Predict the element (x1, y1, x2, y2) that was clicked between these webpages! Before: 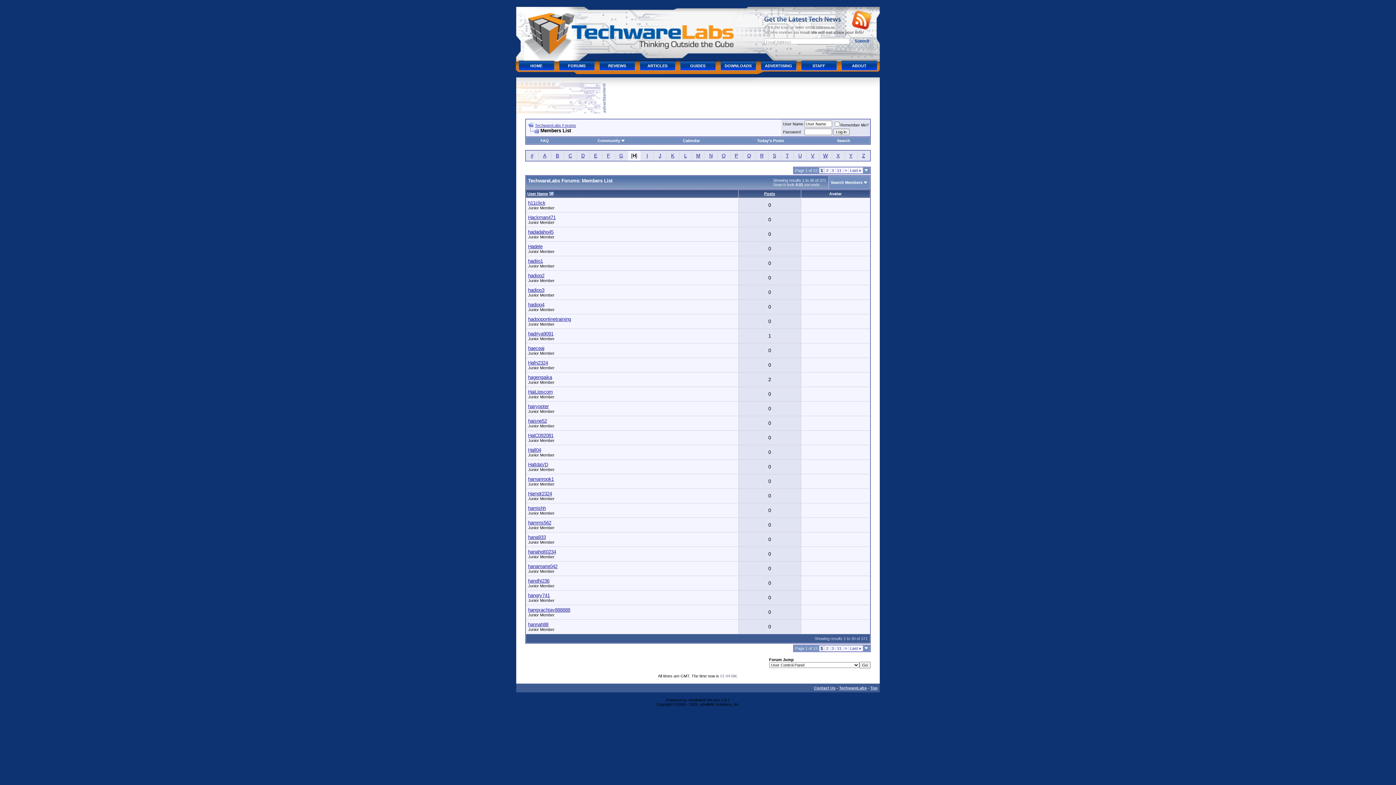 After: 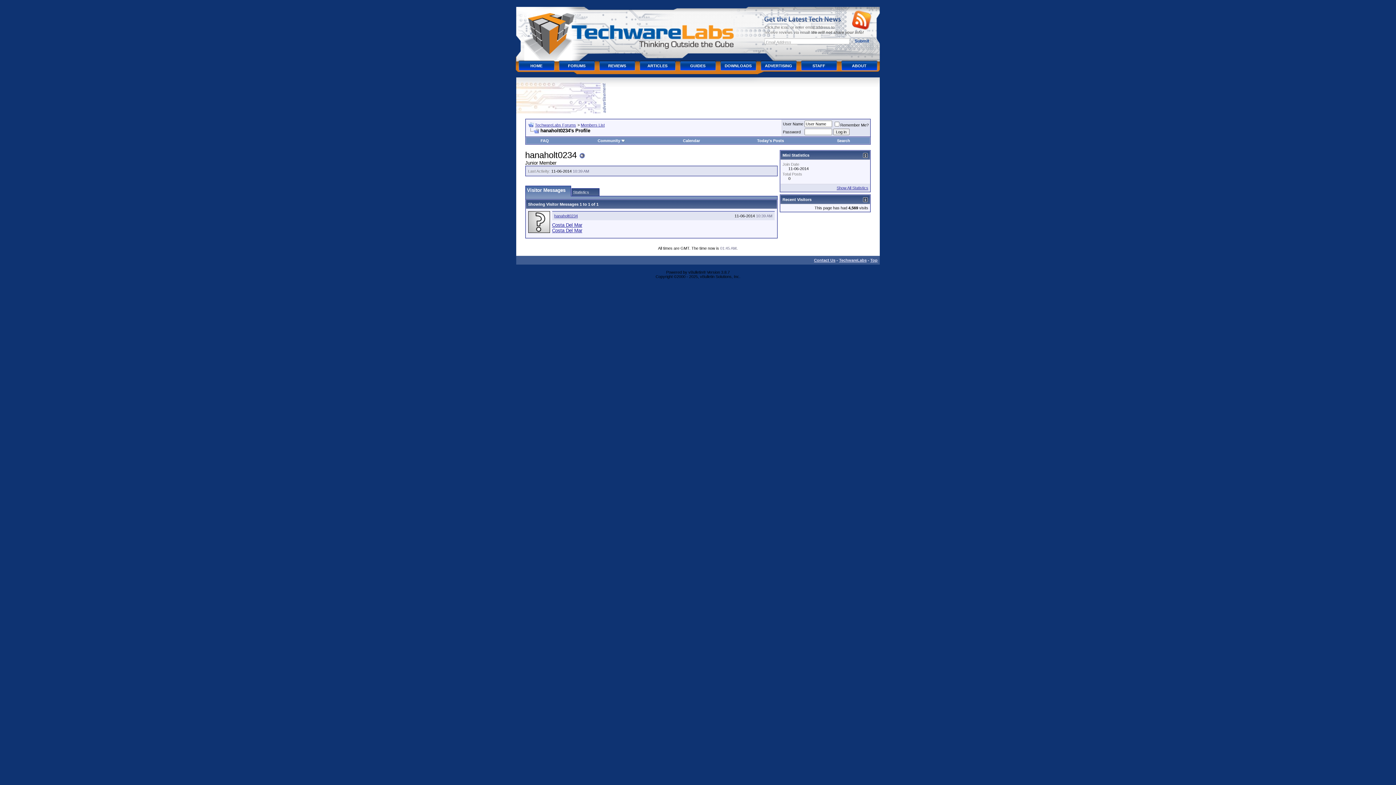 Action: bbox: (528, 549, 556, 554) label: hanaholt0234